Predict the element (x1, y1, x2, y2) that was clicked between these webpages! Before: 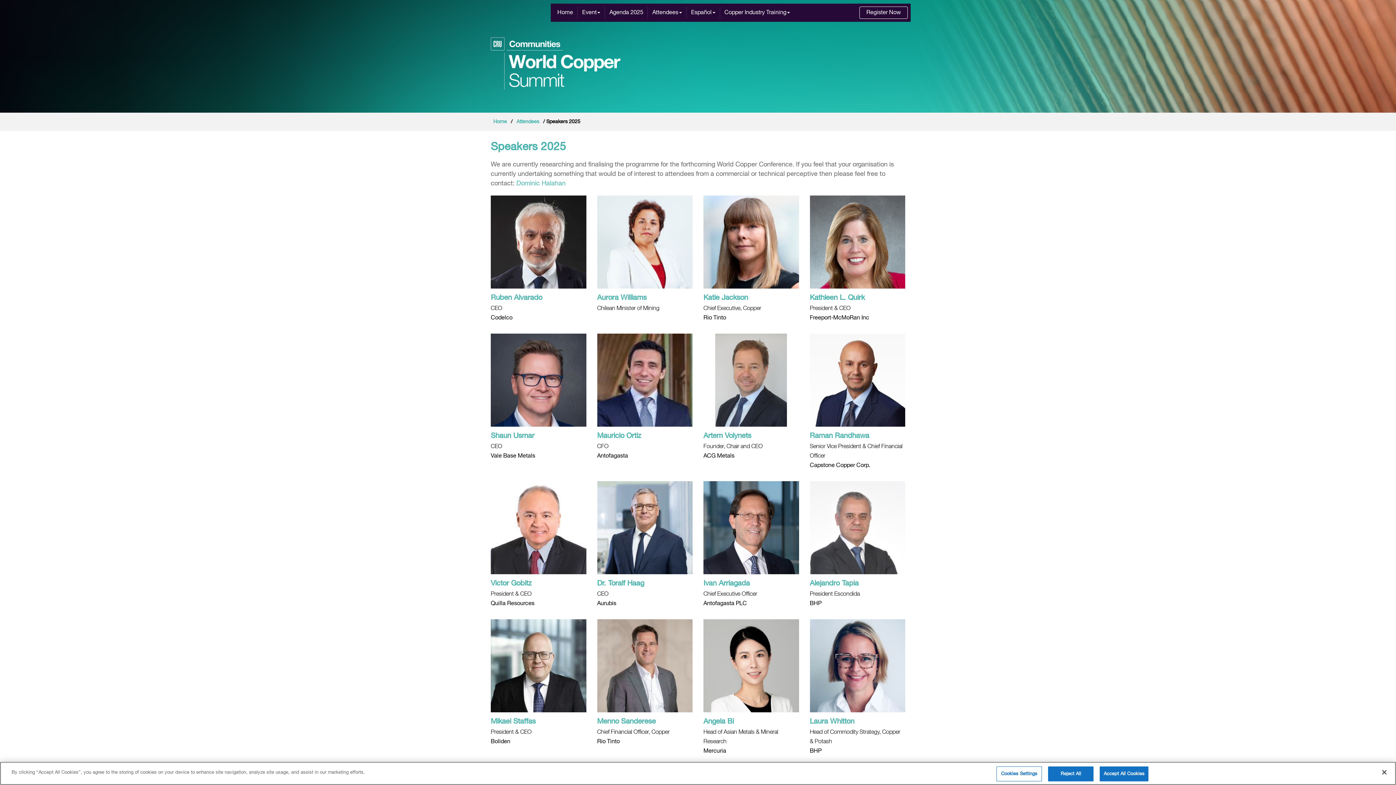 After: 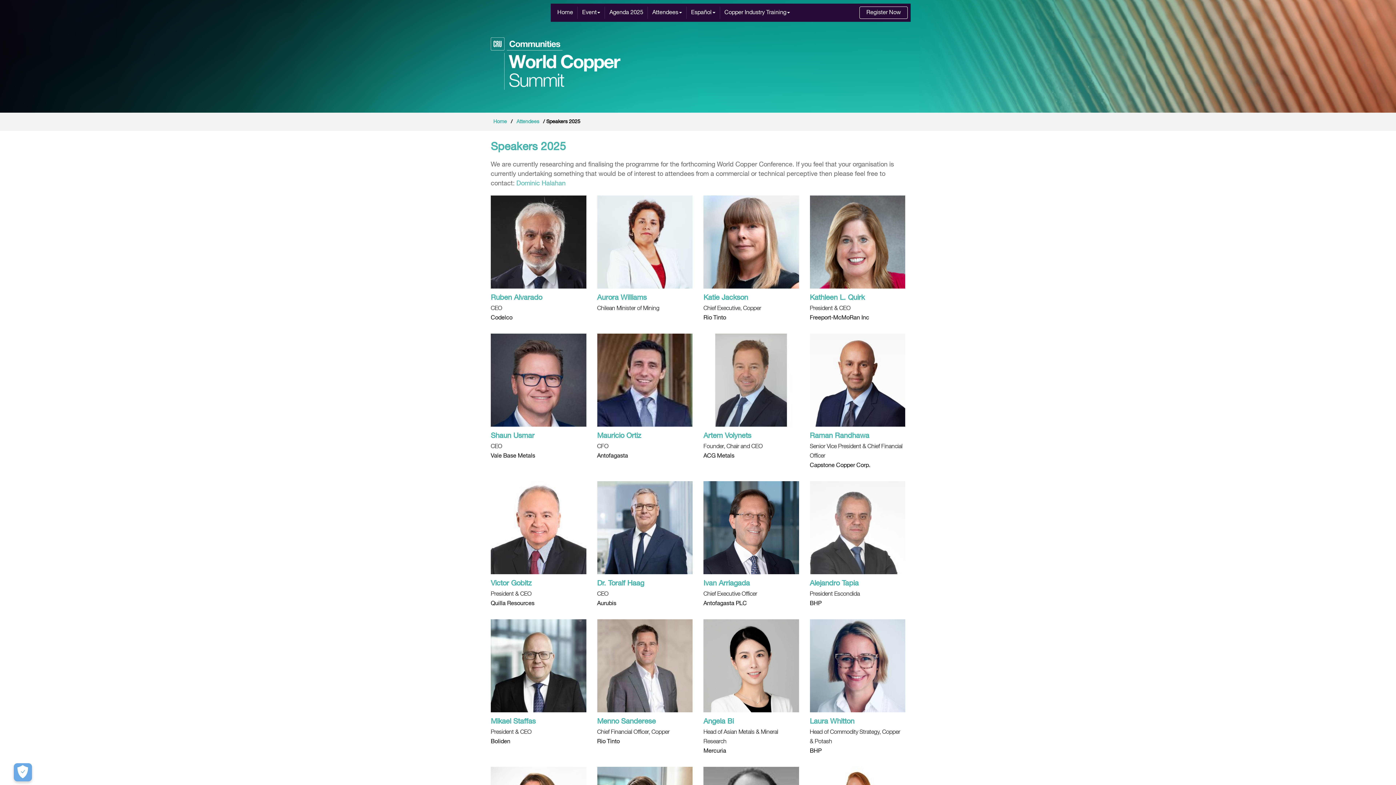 Action: bbox: (1100, 766, 1148, 781) label: Accept All Cookies